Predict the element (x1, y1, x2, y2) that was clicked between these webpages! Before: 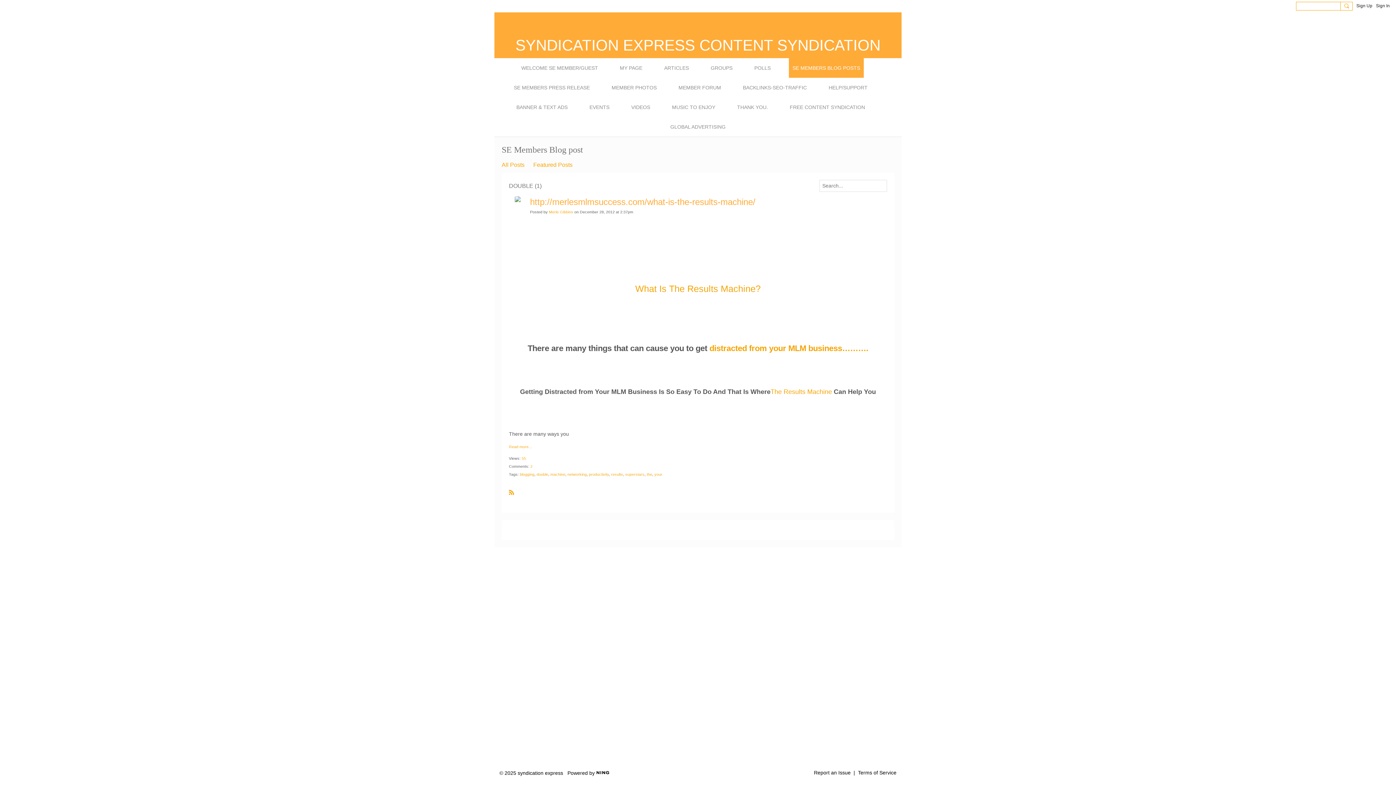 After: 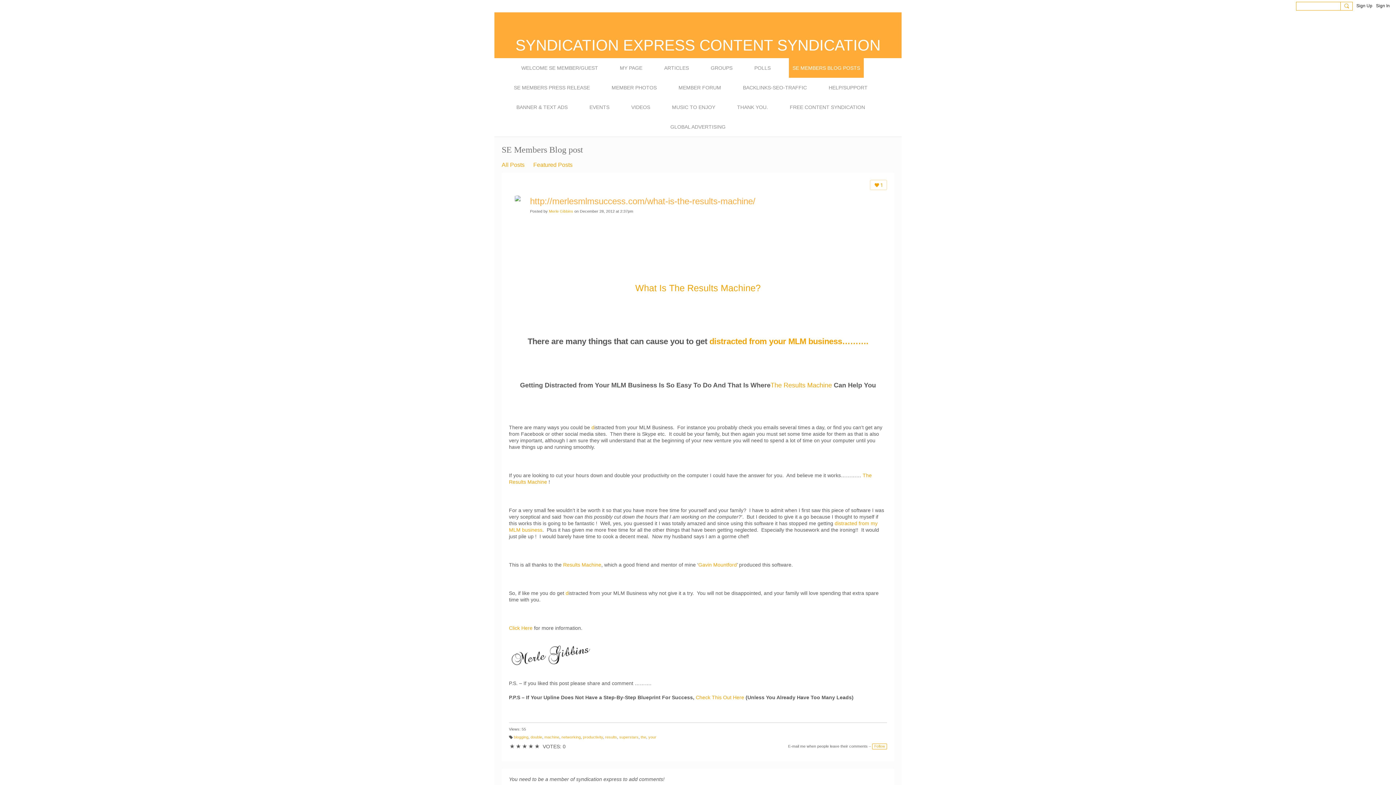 Action: label: 55 bbox: (521, 456, 526, 460)